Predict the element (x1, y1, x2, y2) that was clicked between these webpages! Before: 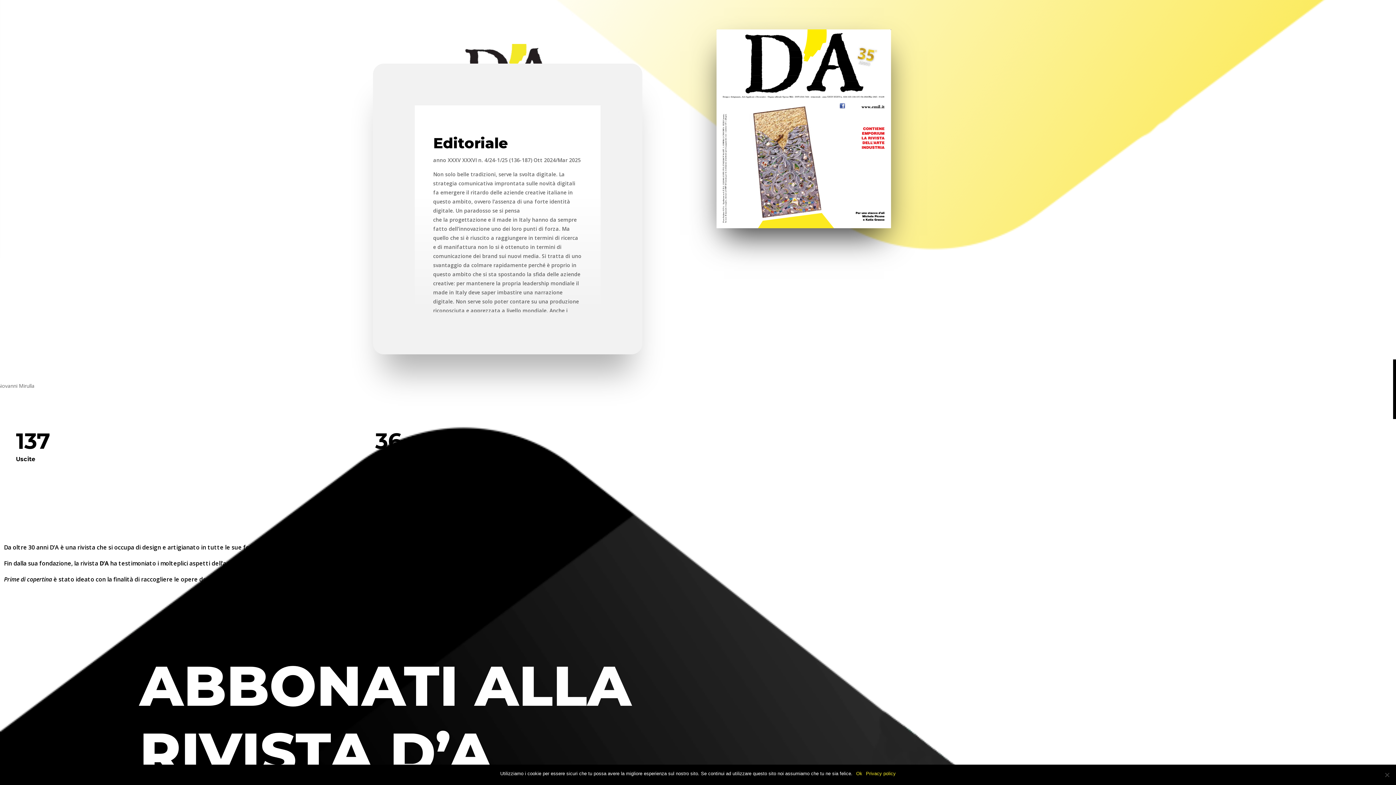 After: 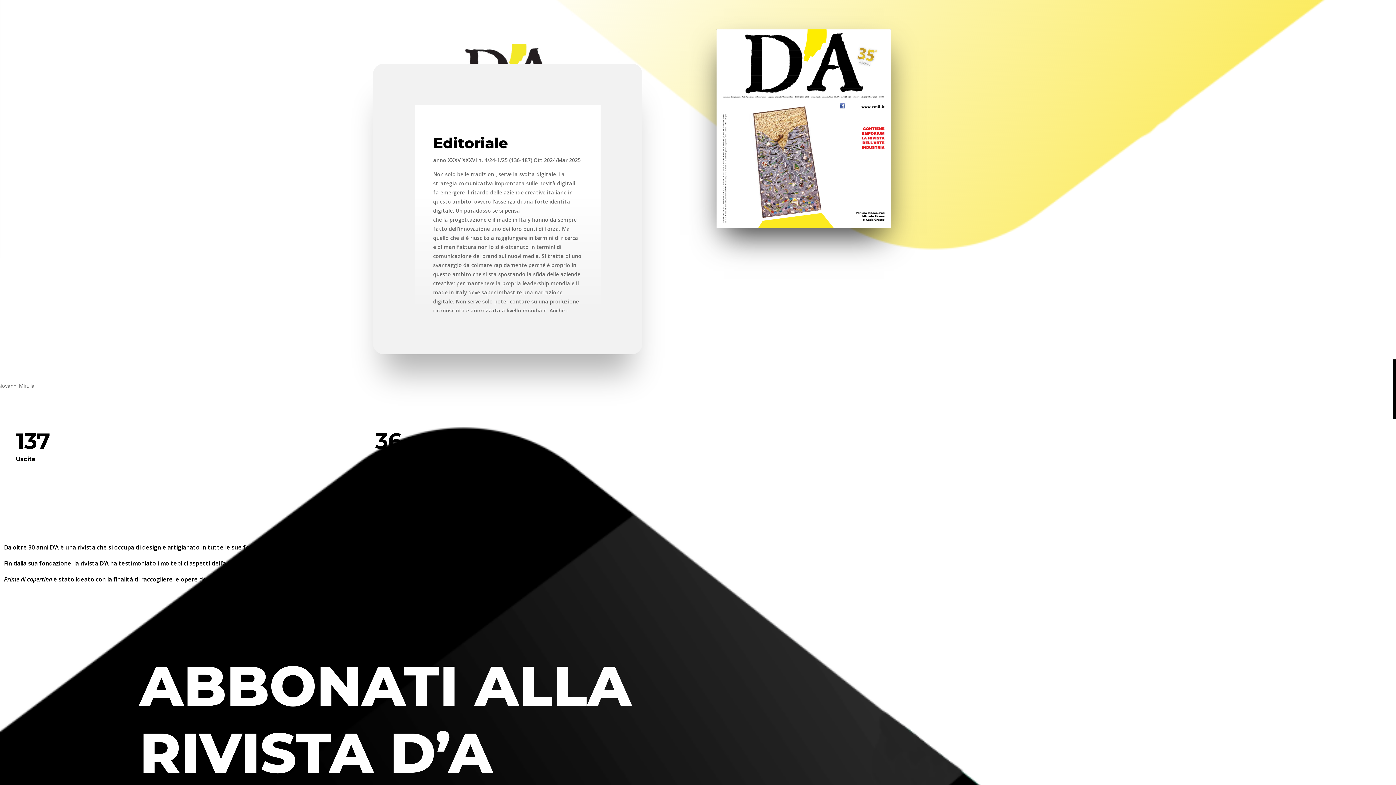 Action: label: Ok bbox: (856, 770, 862, 777)